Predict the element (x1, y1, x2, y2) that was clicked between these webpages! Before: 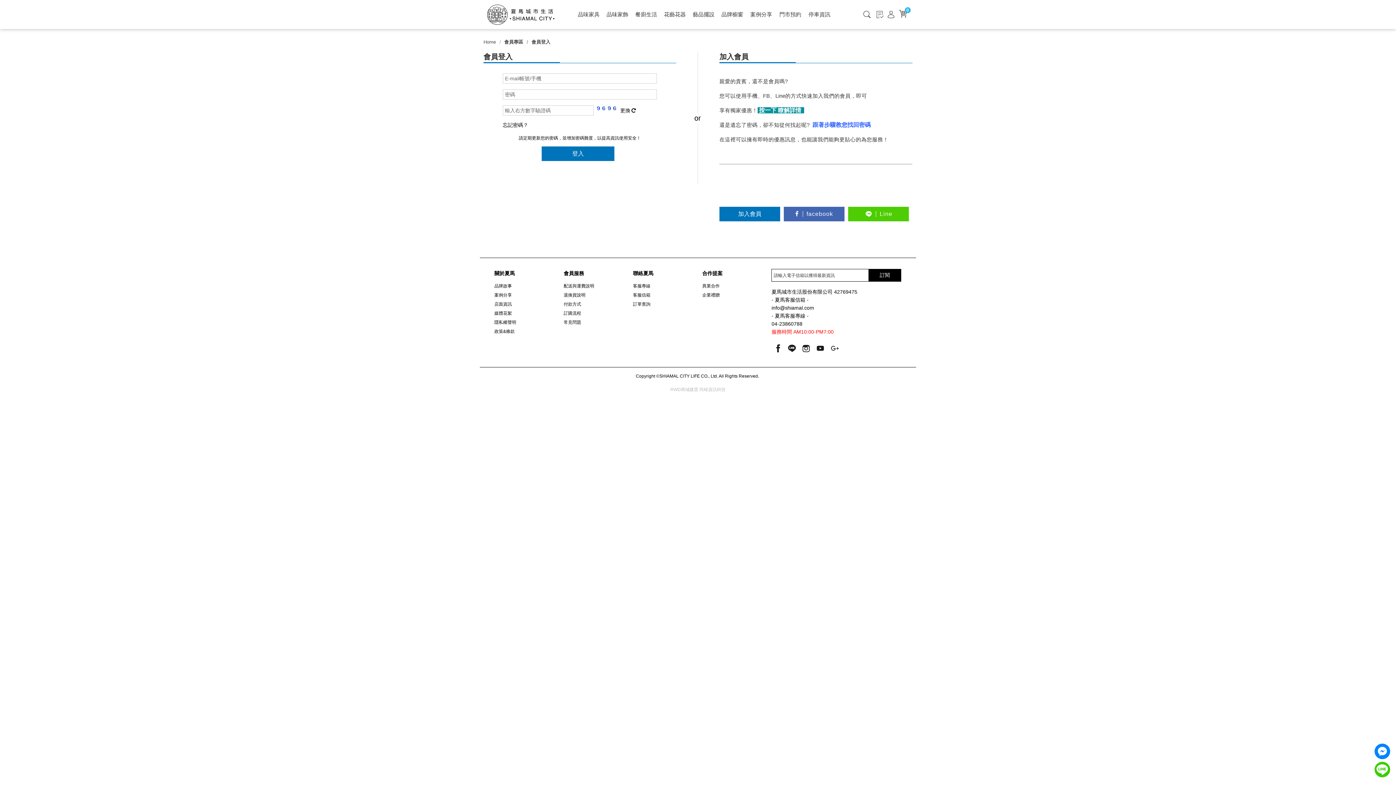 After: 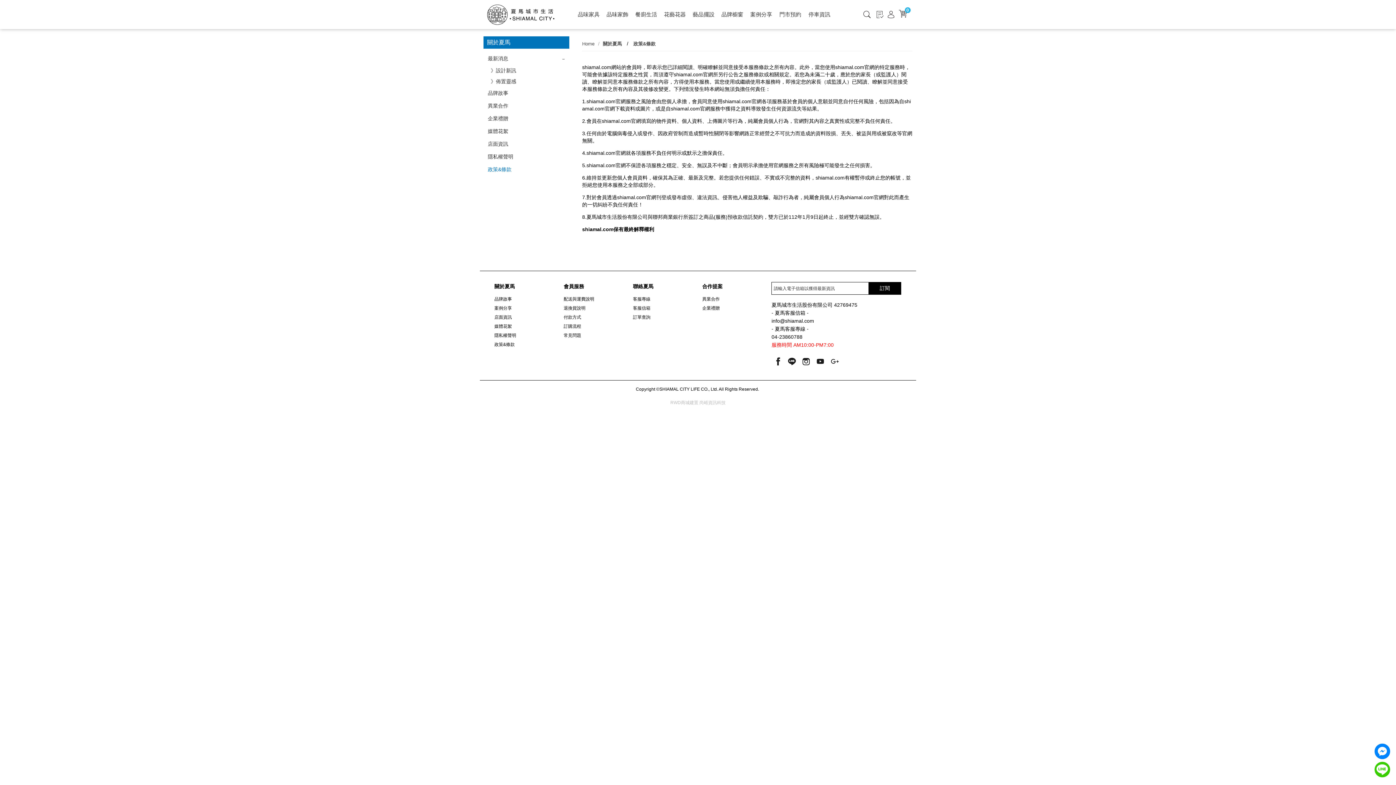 Action: bbox: (494, 327, 556, 336) label: 政策&條款